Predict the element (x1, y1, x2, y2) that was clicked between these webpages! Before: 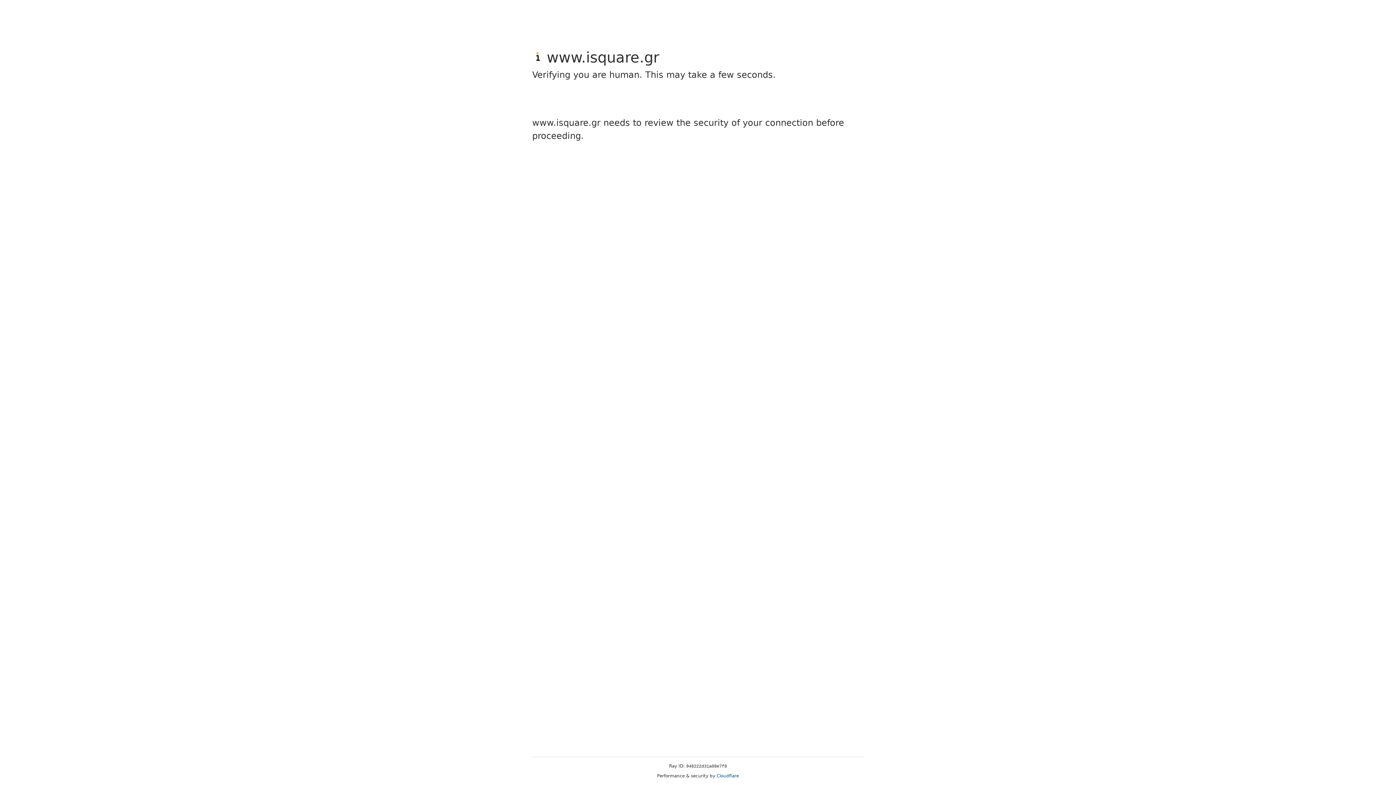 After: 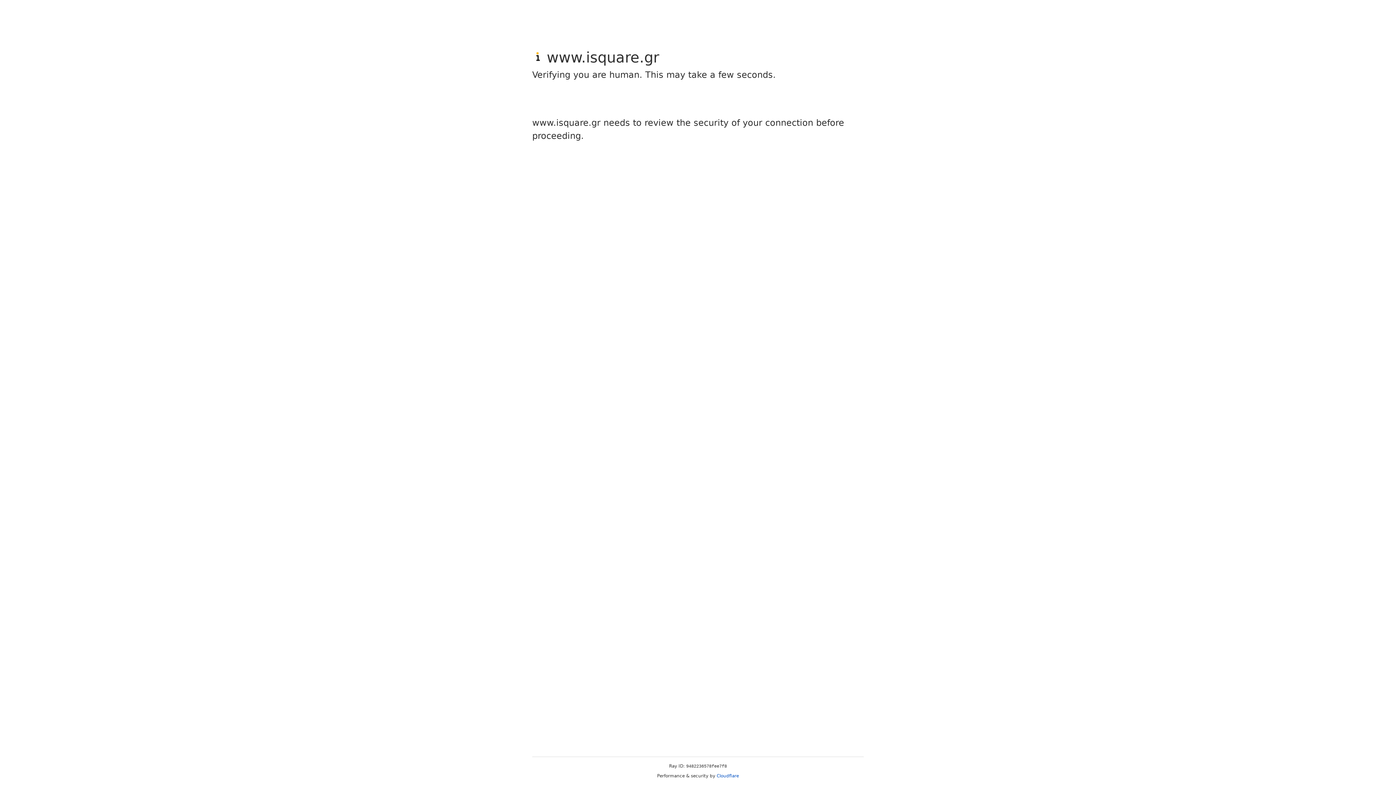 Action: bbox: (716, 773, 739, 778) label: Cloudflare